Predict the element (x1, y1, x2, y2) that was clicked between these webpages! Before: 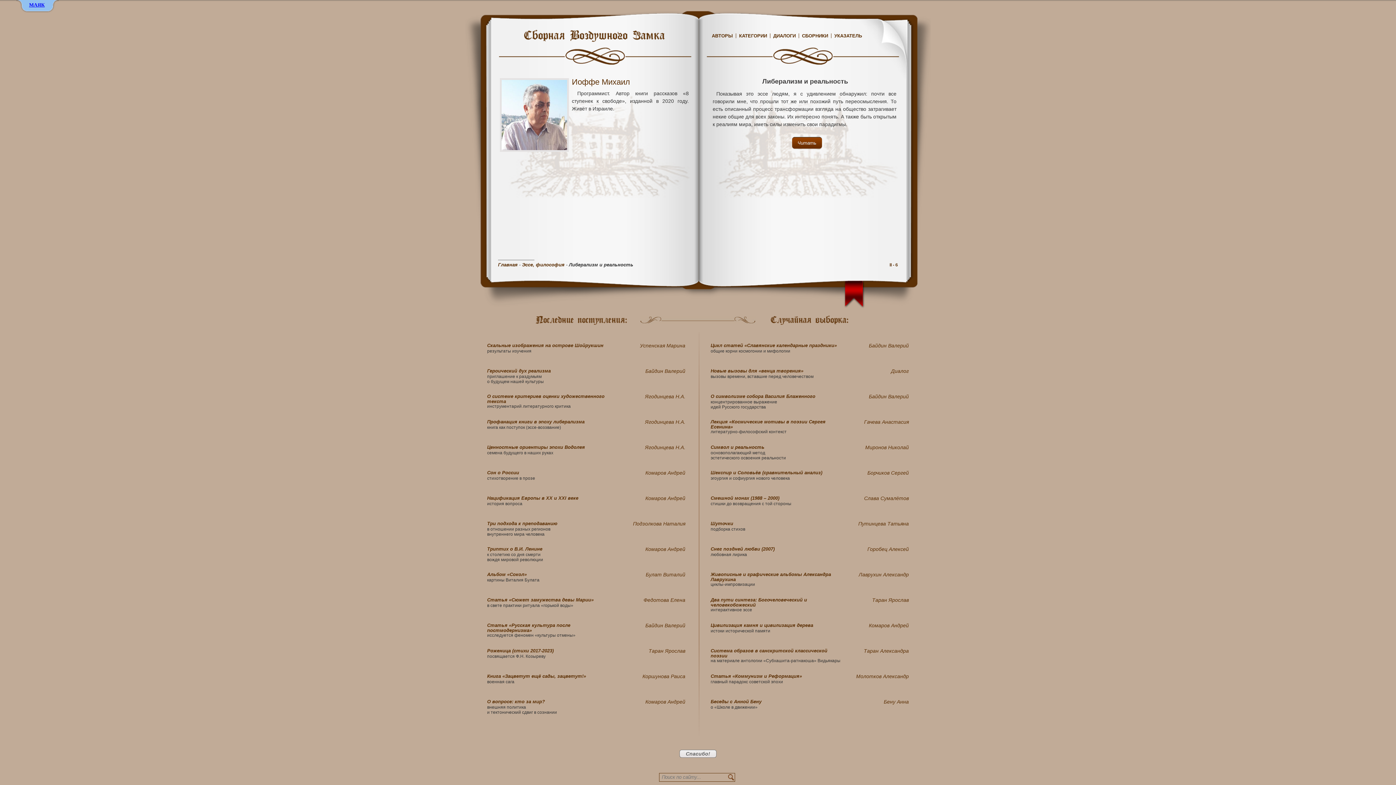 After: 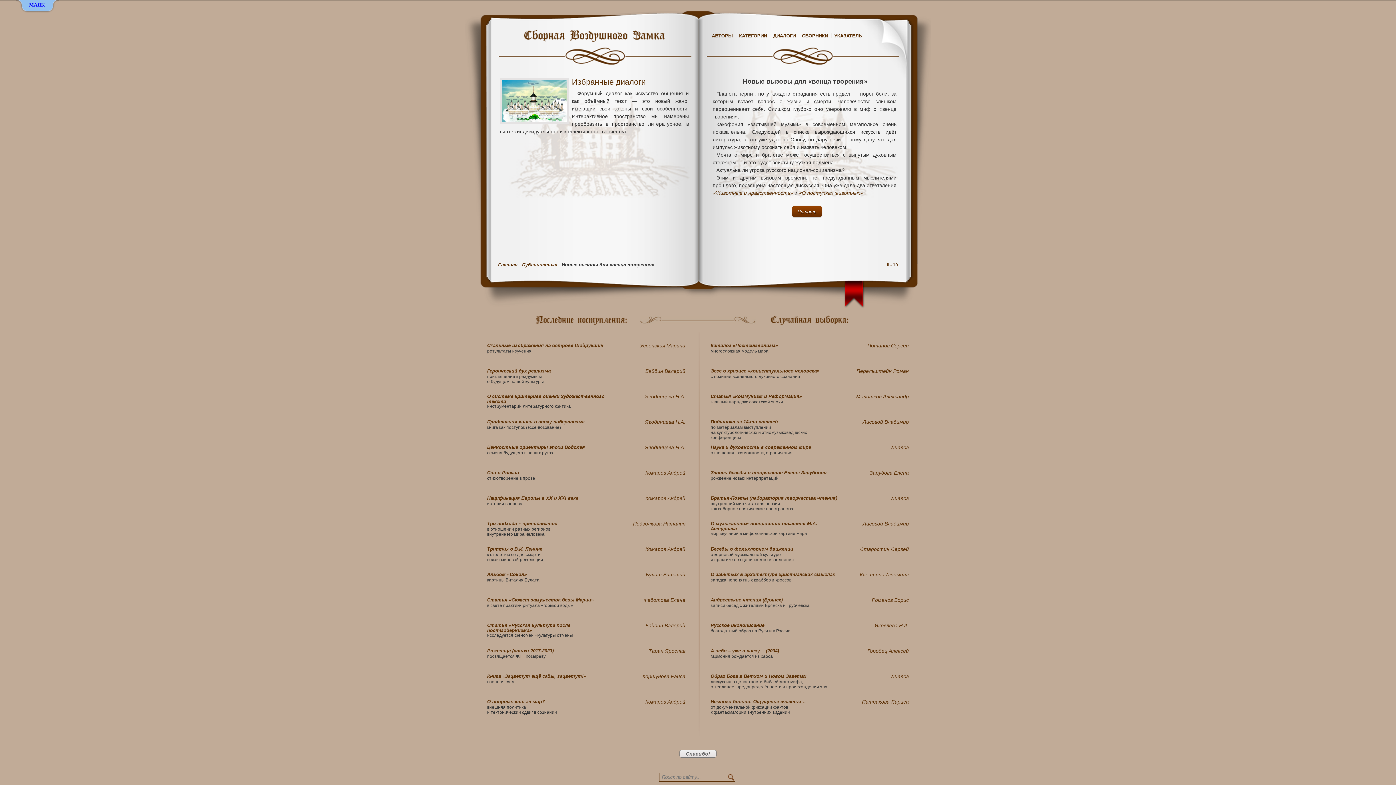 Action: bbox: (710, 368, 803, 373) label: Новые вызовы для «венца творения»